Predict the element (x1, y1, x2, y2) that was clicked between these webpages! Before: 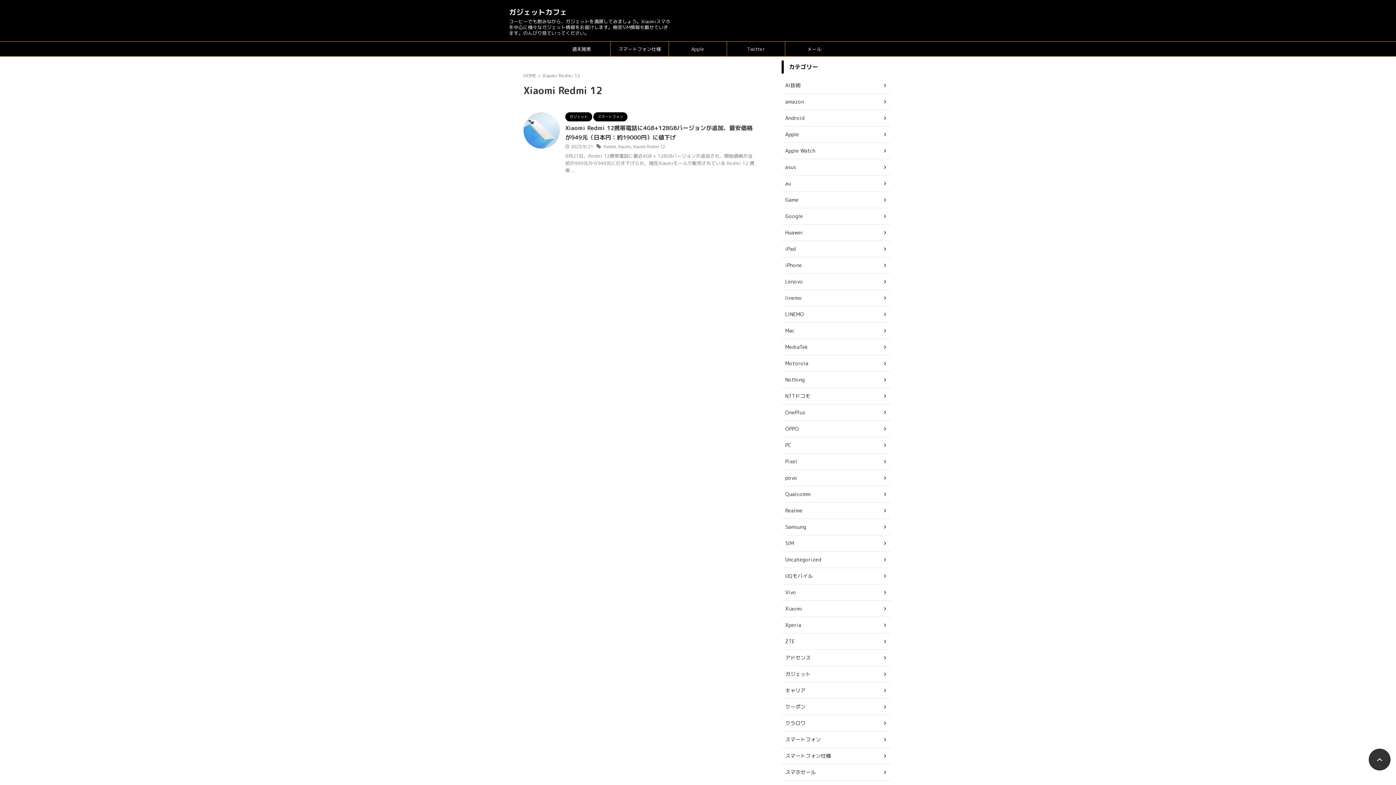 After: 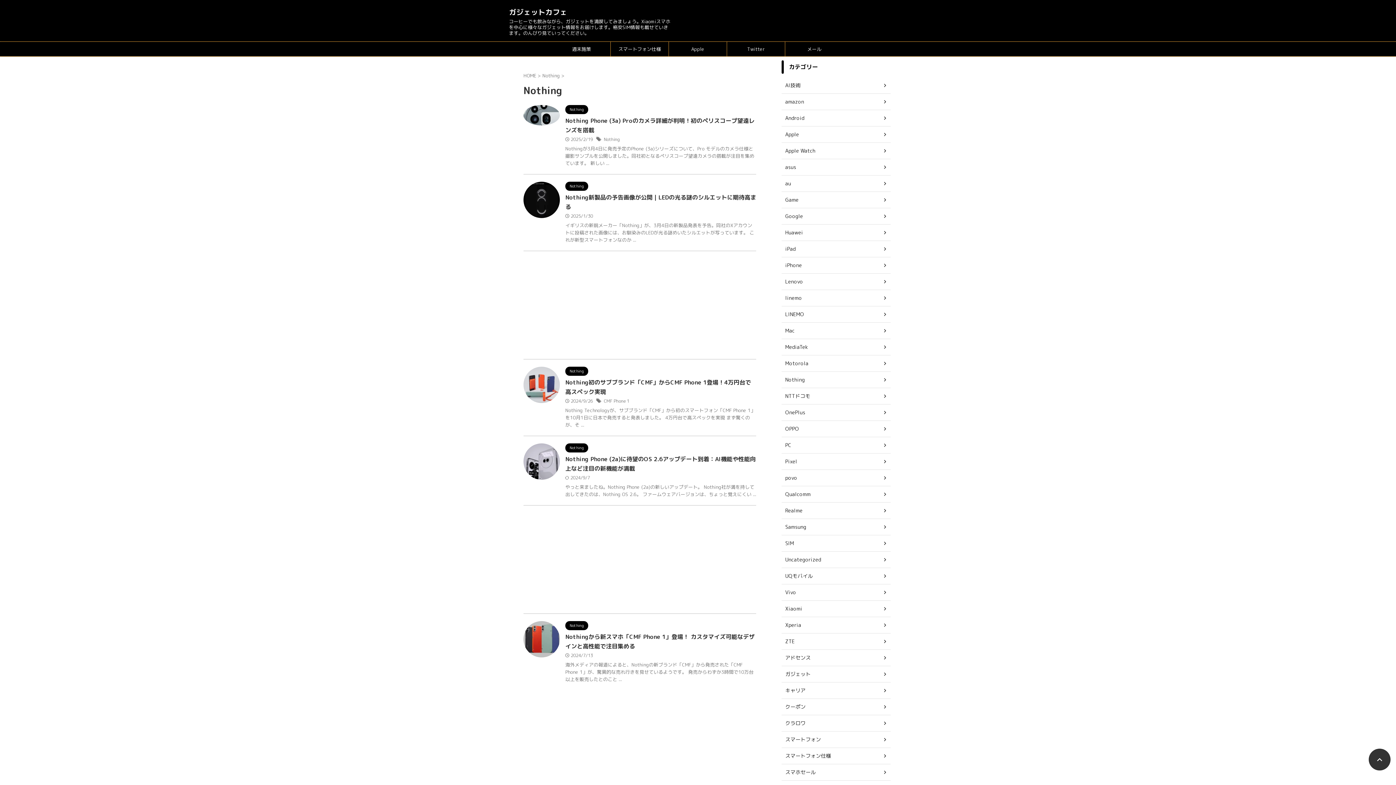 Action: label: Nothing bbox: (781, 372, 890, 388)